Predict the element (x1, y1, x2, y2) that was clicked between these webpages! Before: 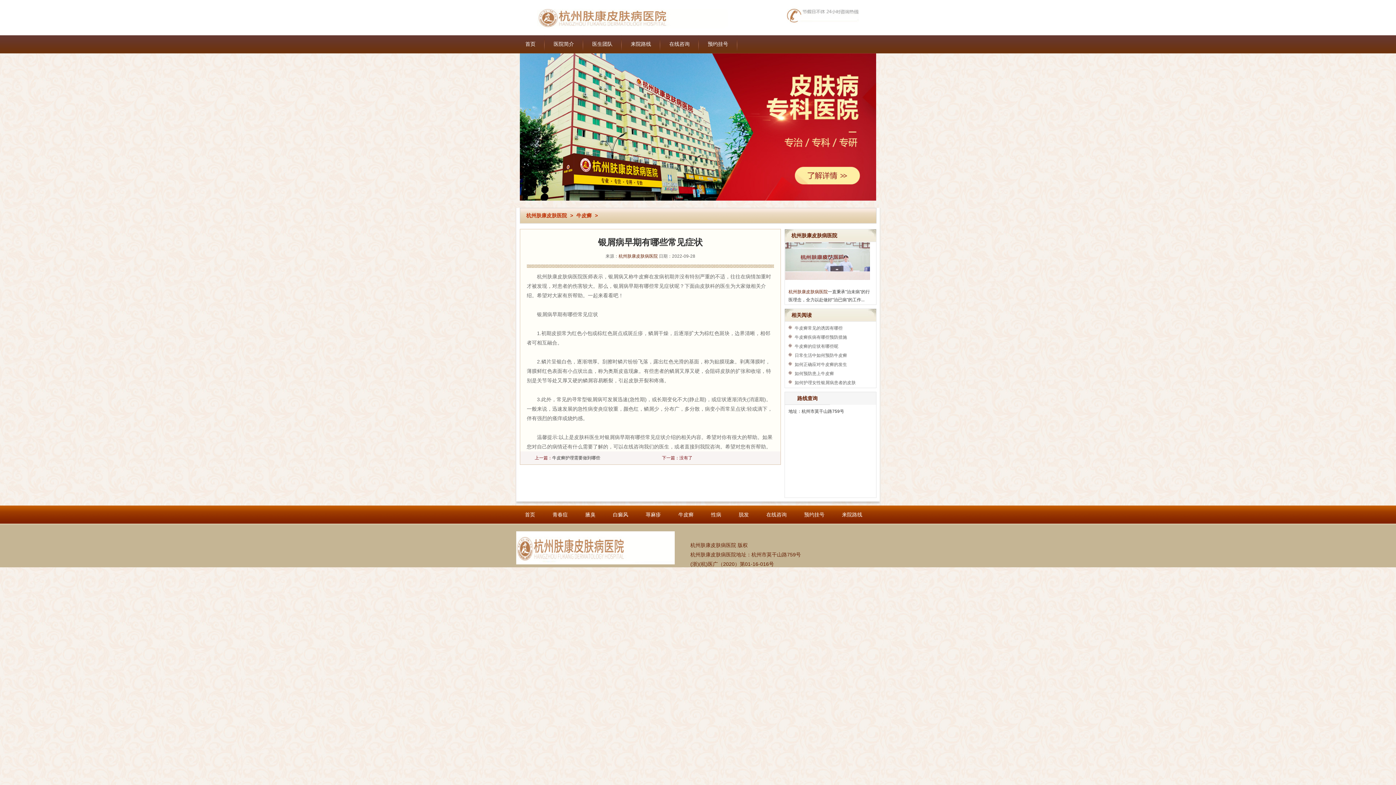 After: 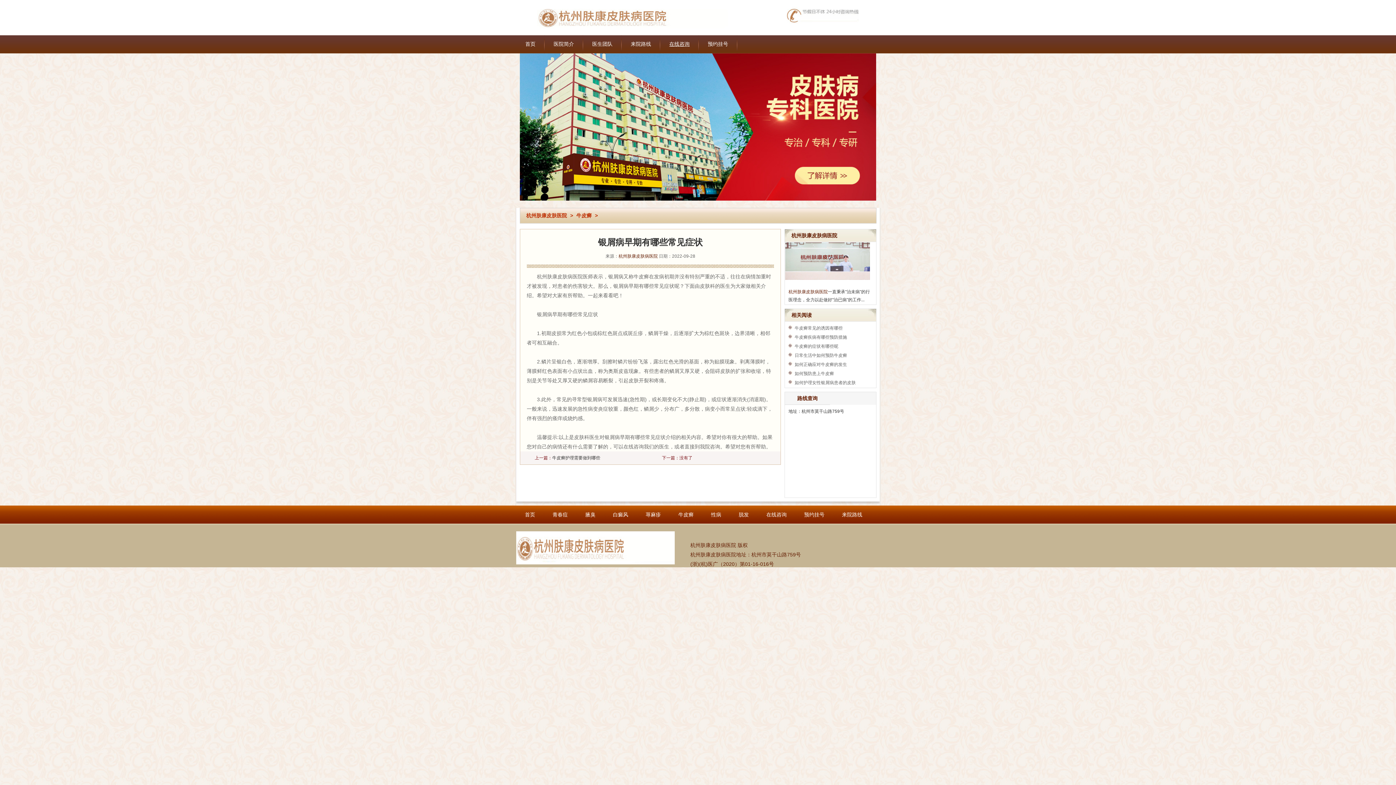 Action: bbox: (669, 41, 689, 46) label: 在线咨询